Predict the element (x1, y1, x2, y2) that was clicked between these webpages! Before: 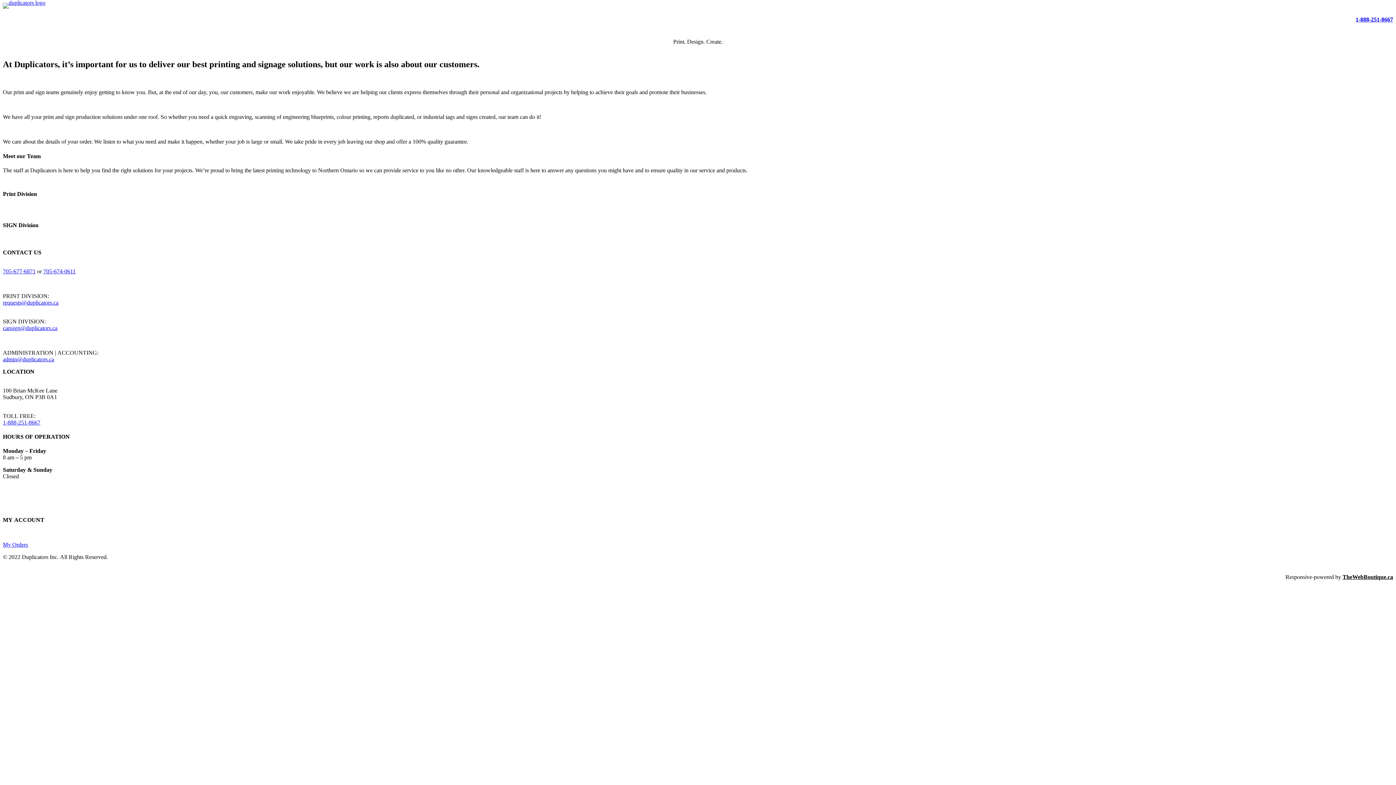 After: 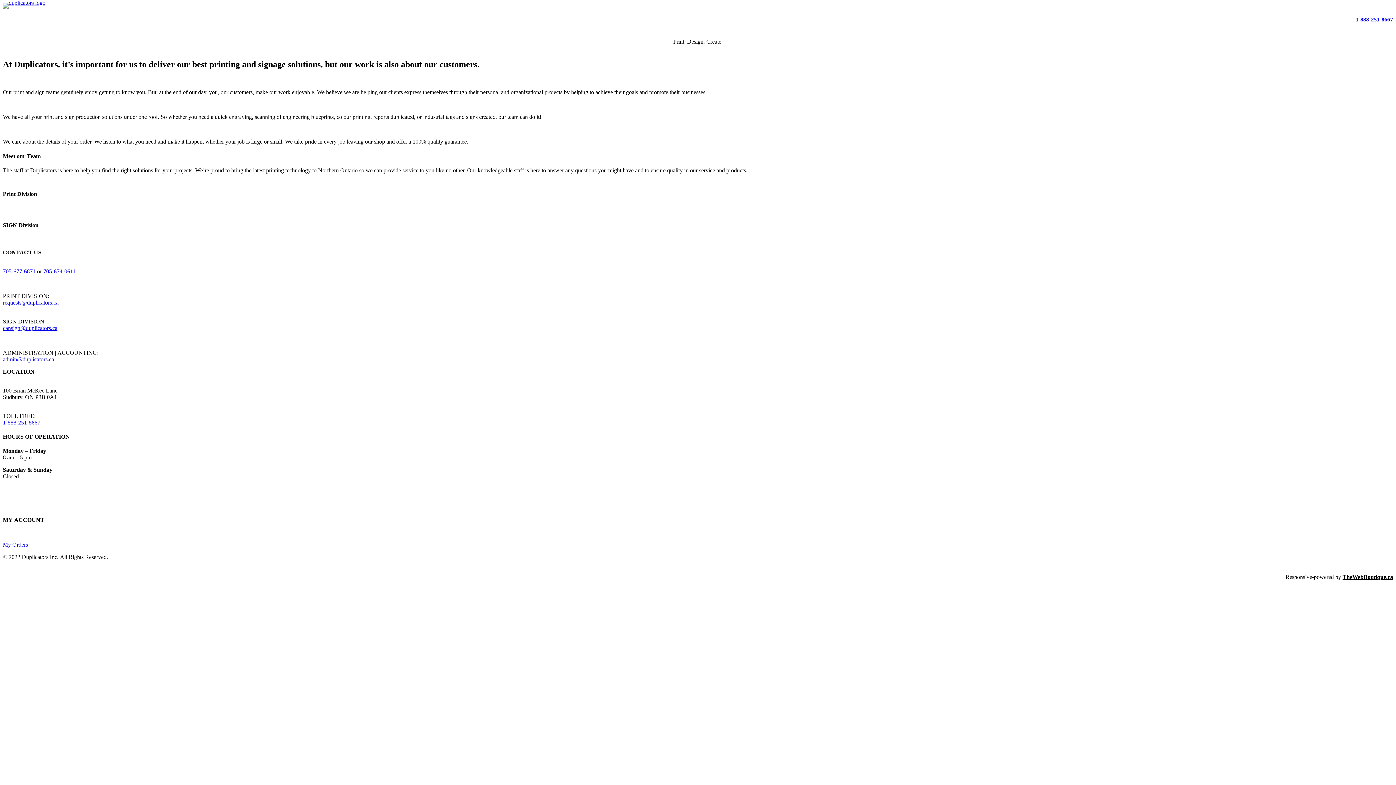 Action: label: 705-674-0611 bbox: (43, 268, 75, 274)